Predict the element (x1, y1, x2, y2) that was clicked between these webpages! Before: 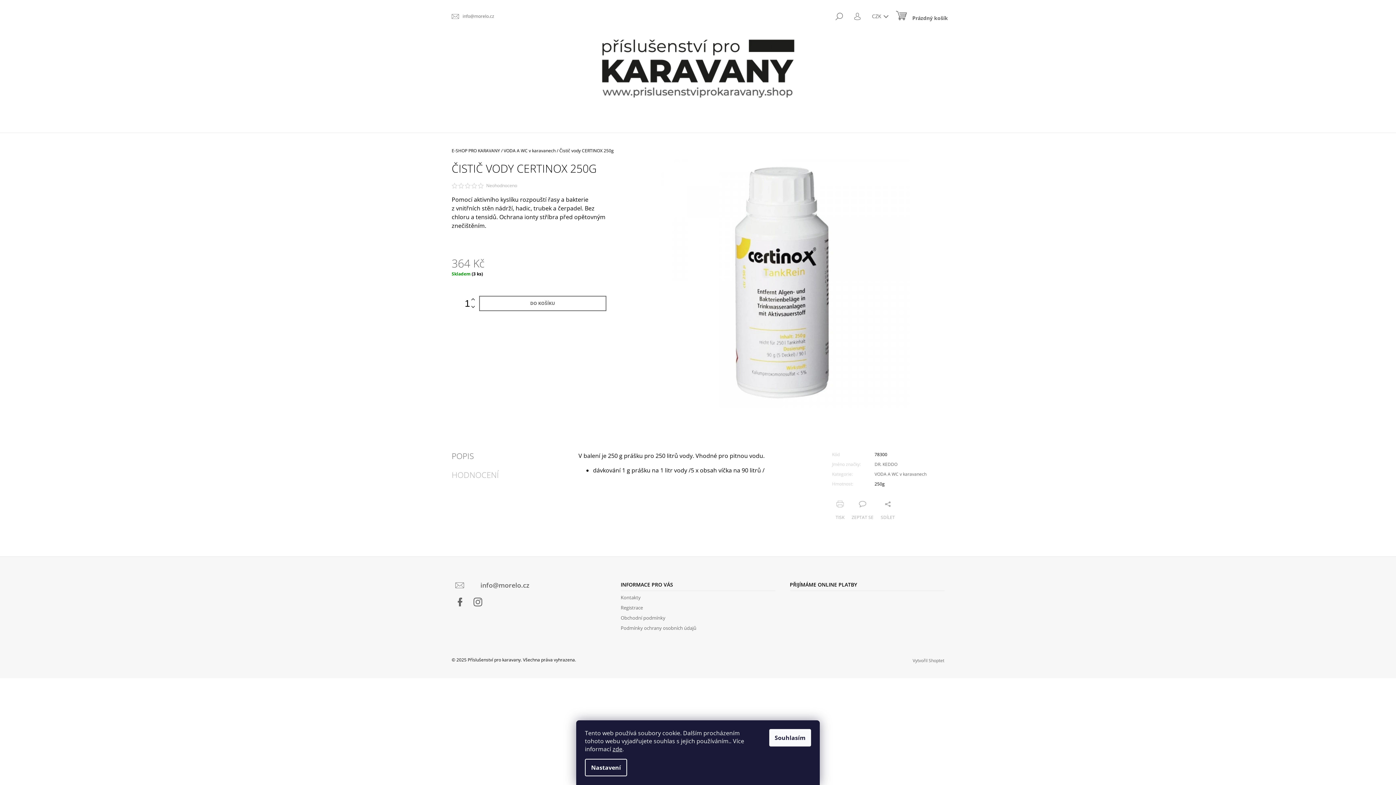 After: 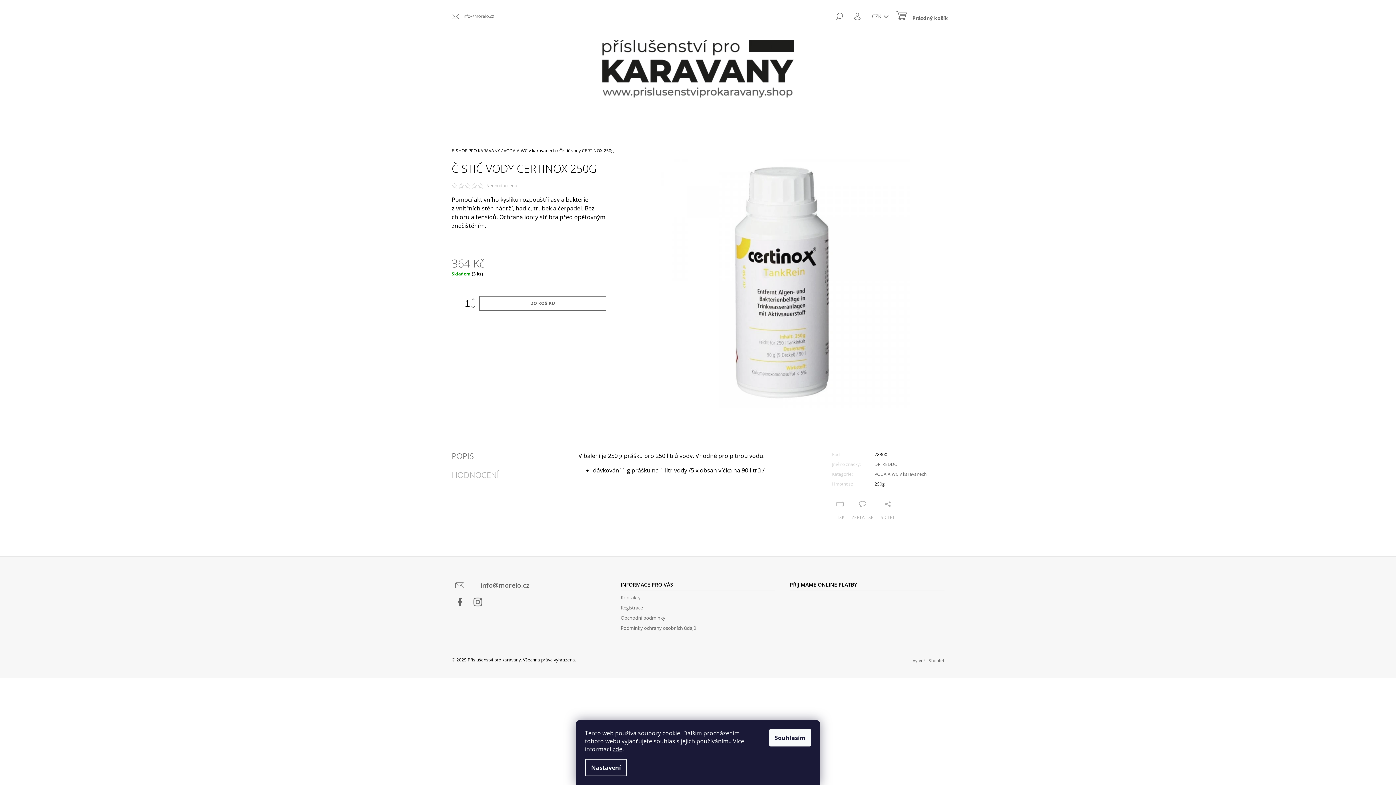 Action: label: info@morelo.cz bbox: (455, 579, 606, 594)